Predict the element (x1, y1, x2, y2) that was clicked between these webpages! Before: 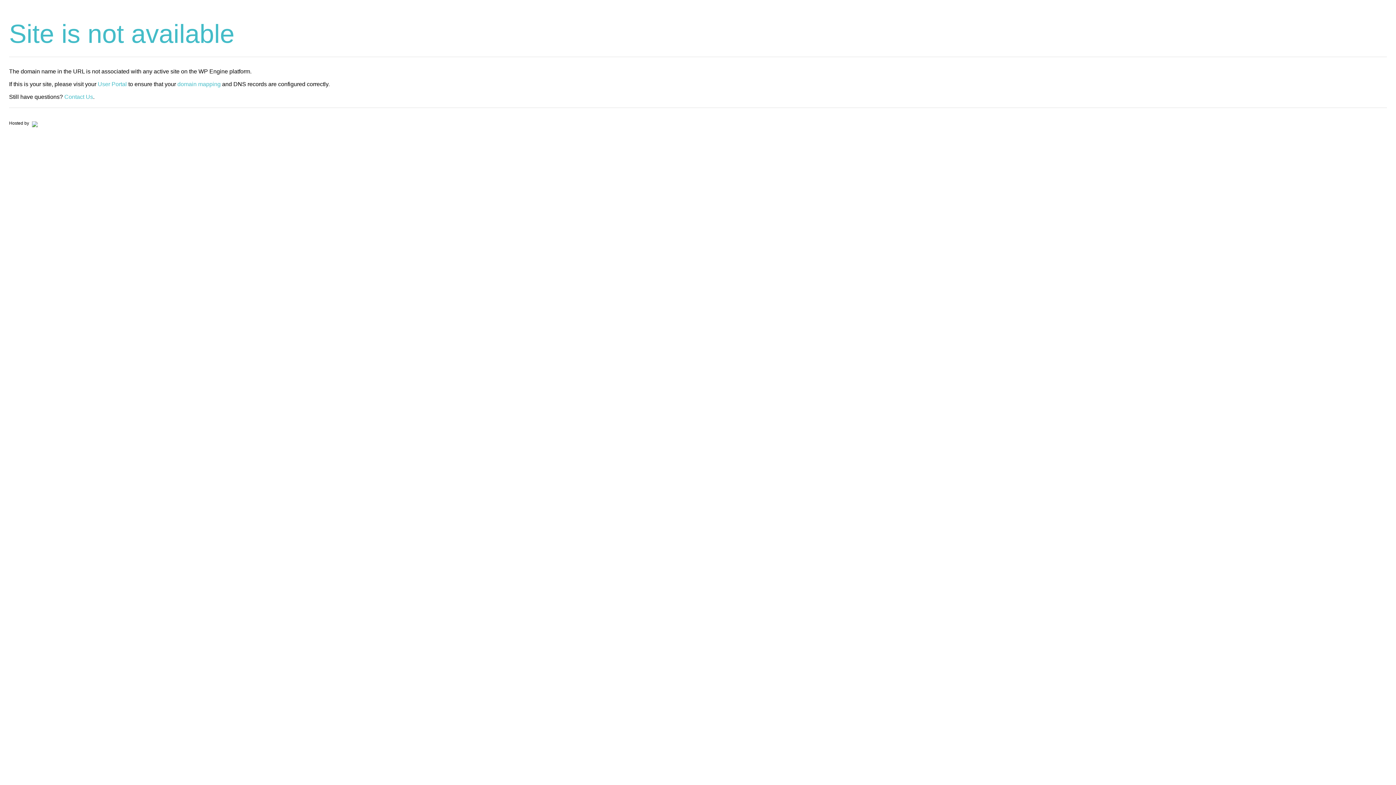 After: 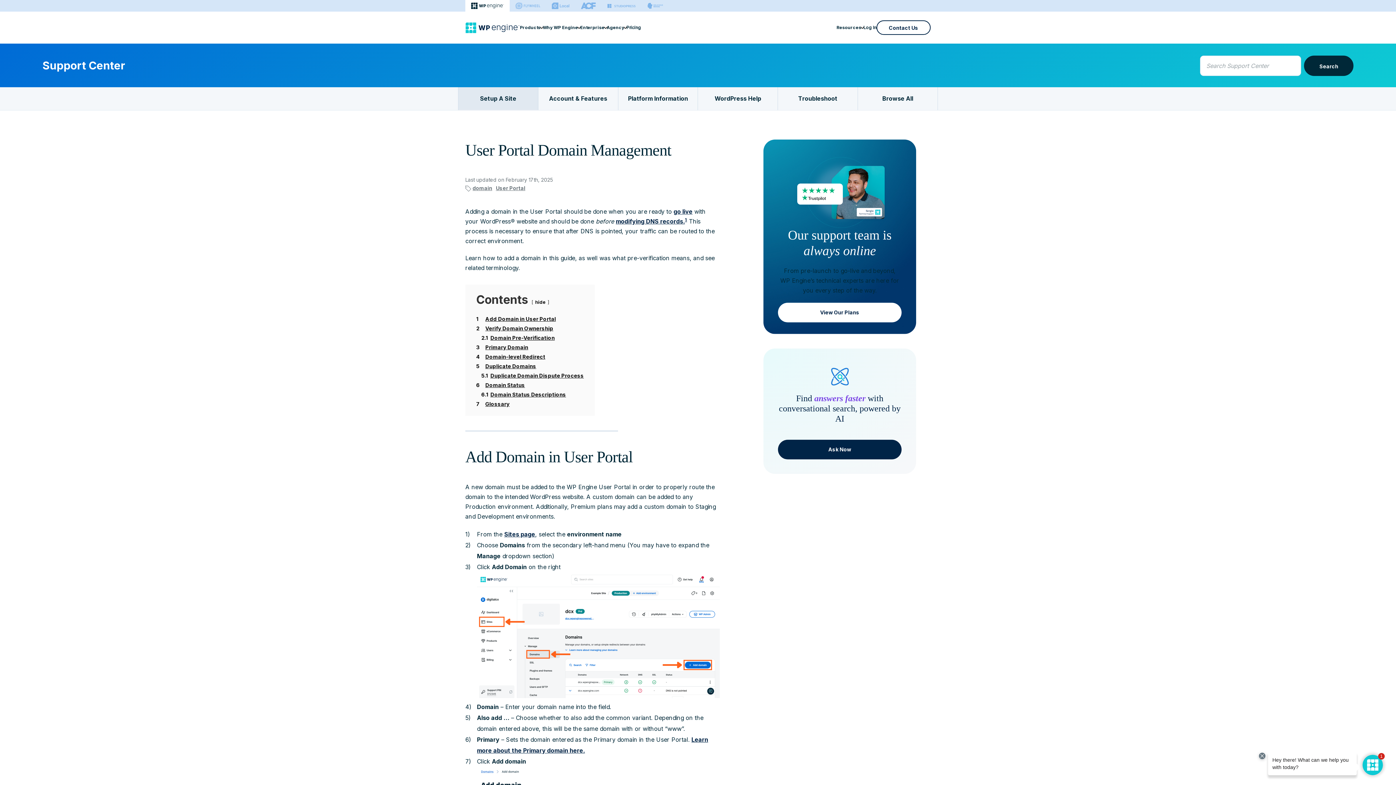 Action: bbox: (177, 81, 220, 87) label: domain mapping